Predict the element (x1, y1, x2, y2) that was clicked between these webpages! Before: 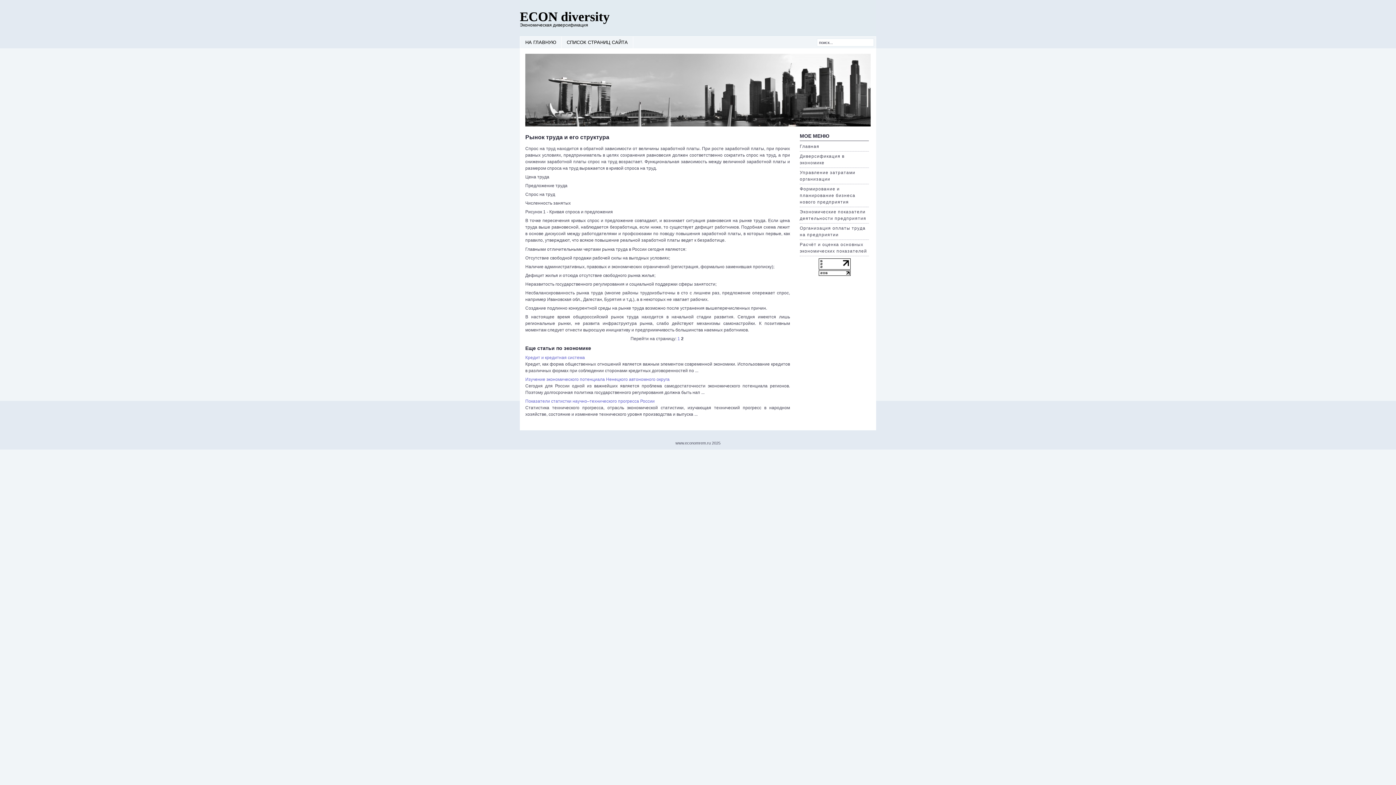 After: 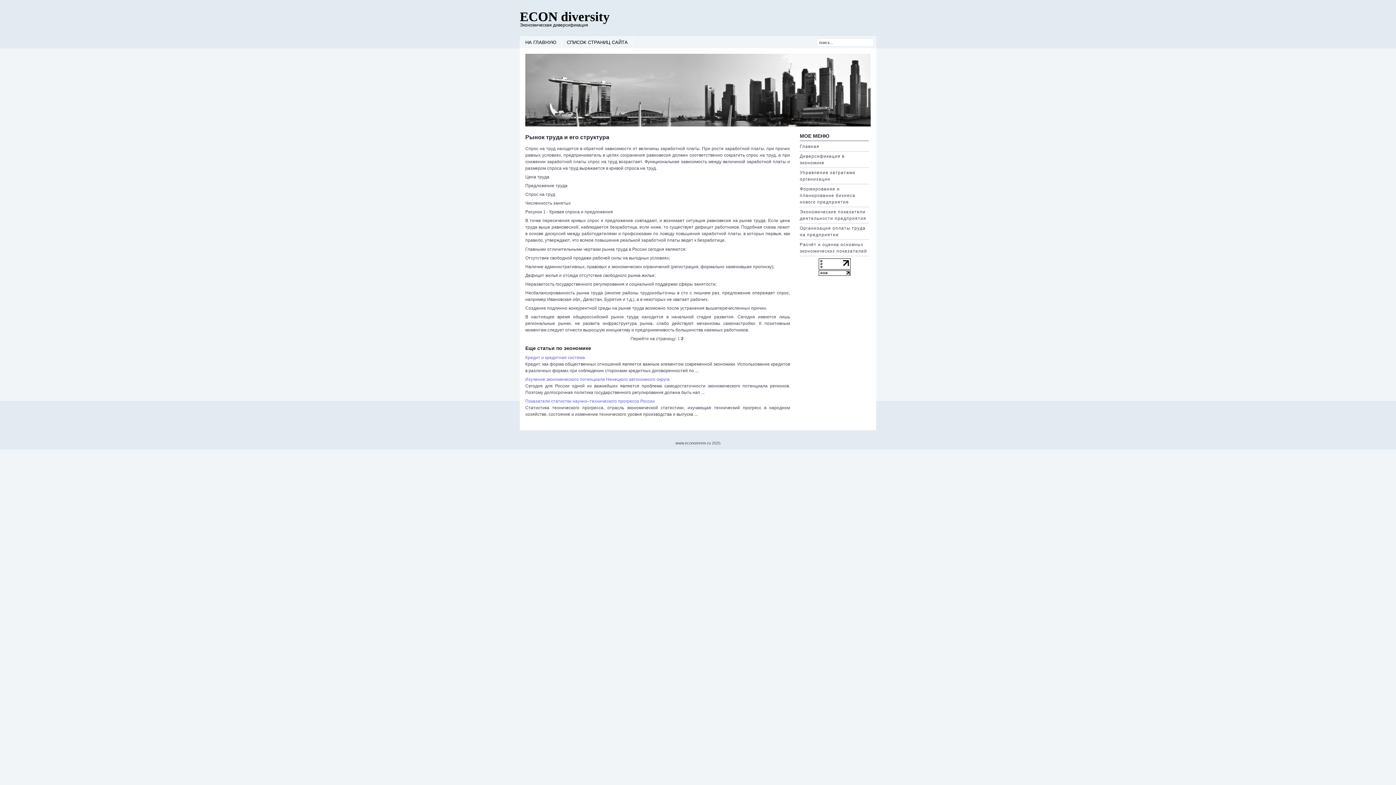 Action: bbox: (818, 271, 850, 277)